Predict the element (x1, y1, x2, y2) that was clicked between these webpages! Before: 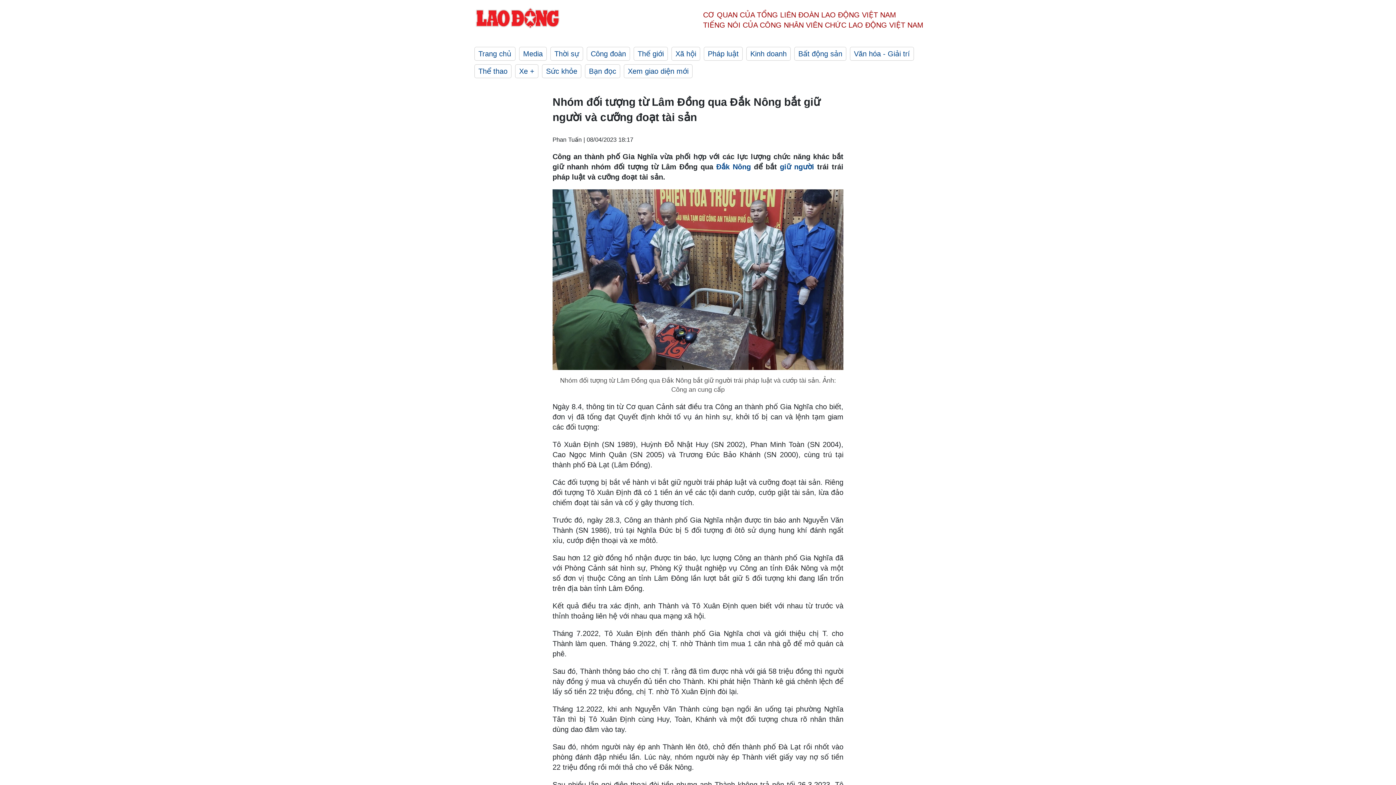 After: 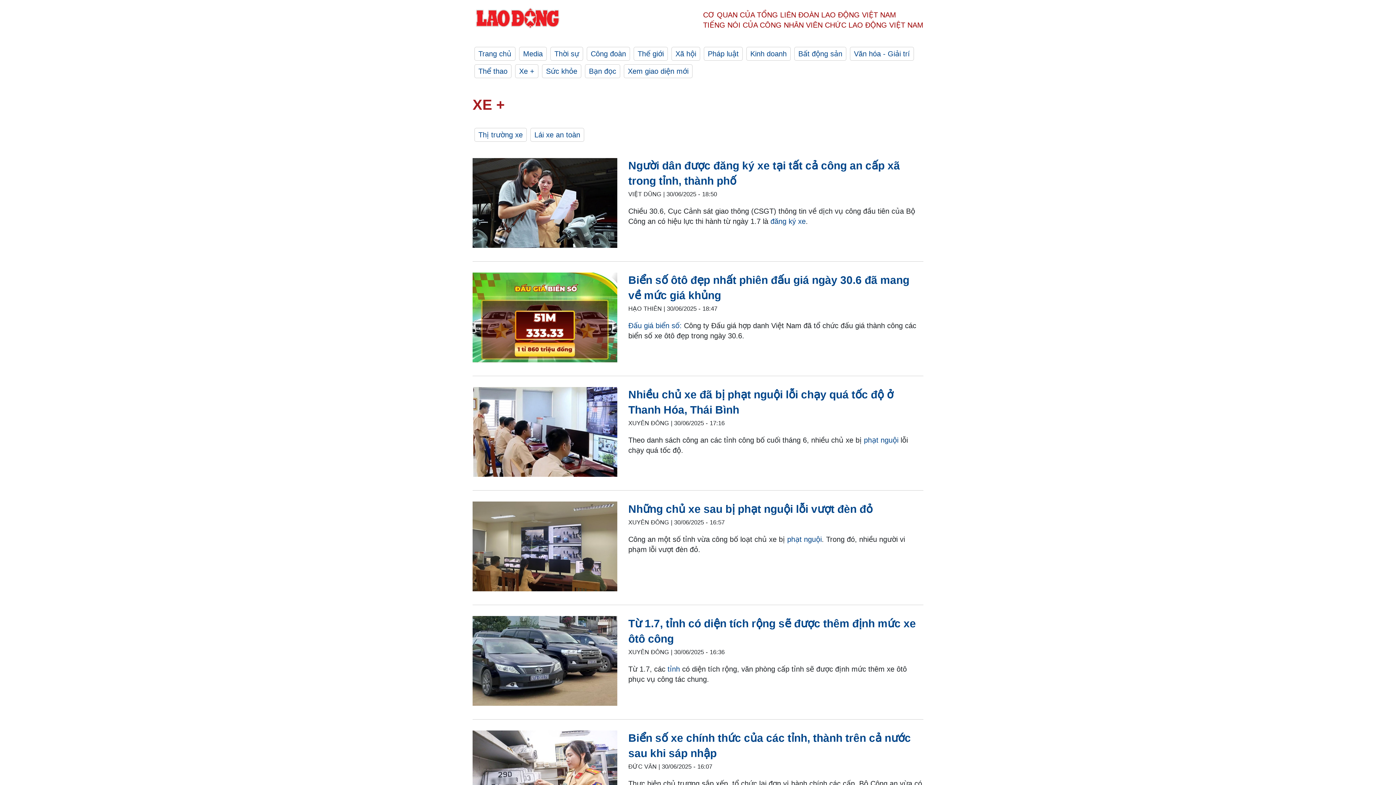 Action: label: Xe + bbox: (515, 64, 538, 78)